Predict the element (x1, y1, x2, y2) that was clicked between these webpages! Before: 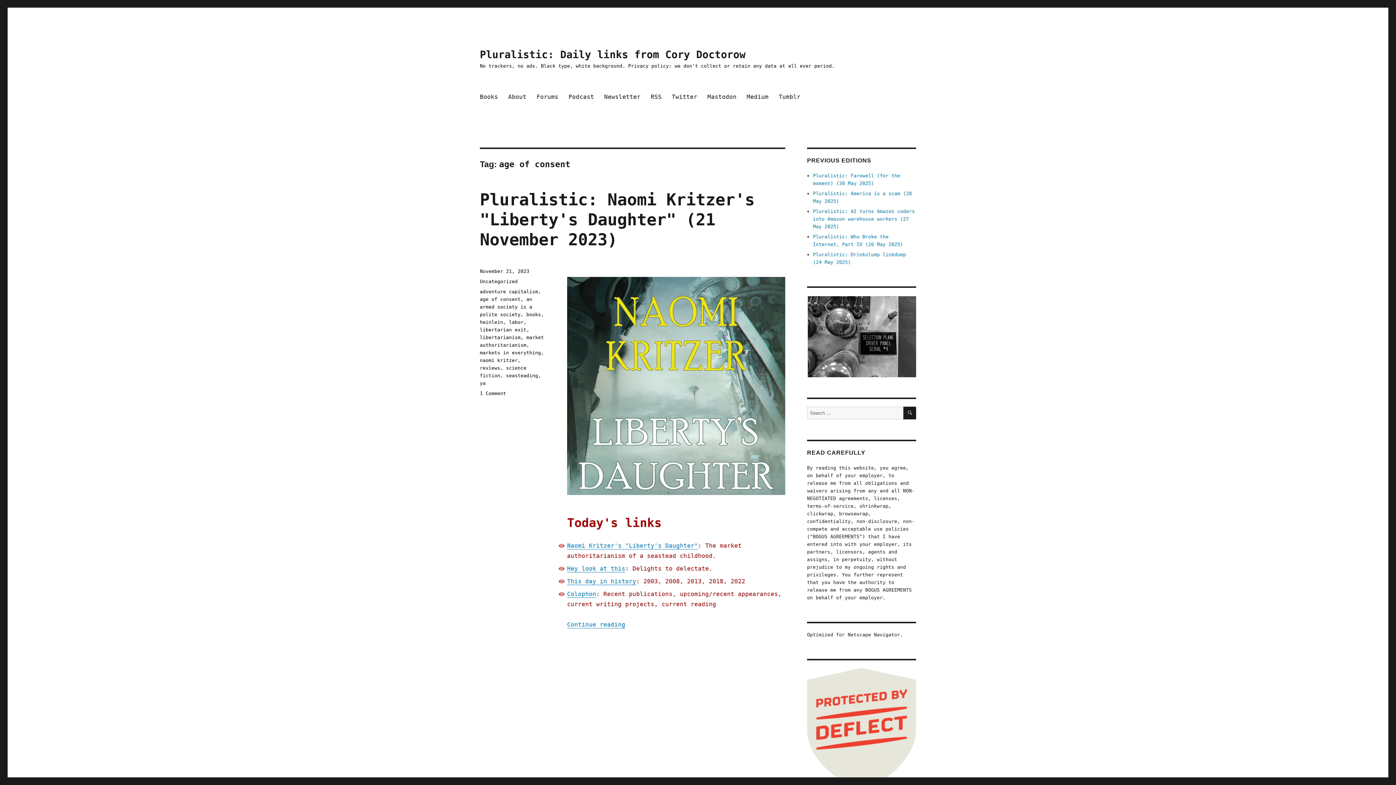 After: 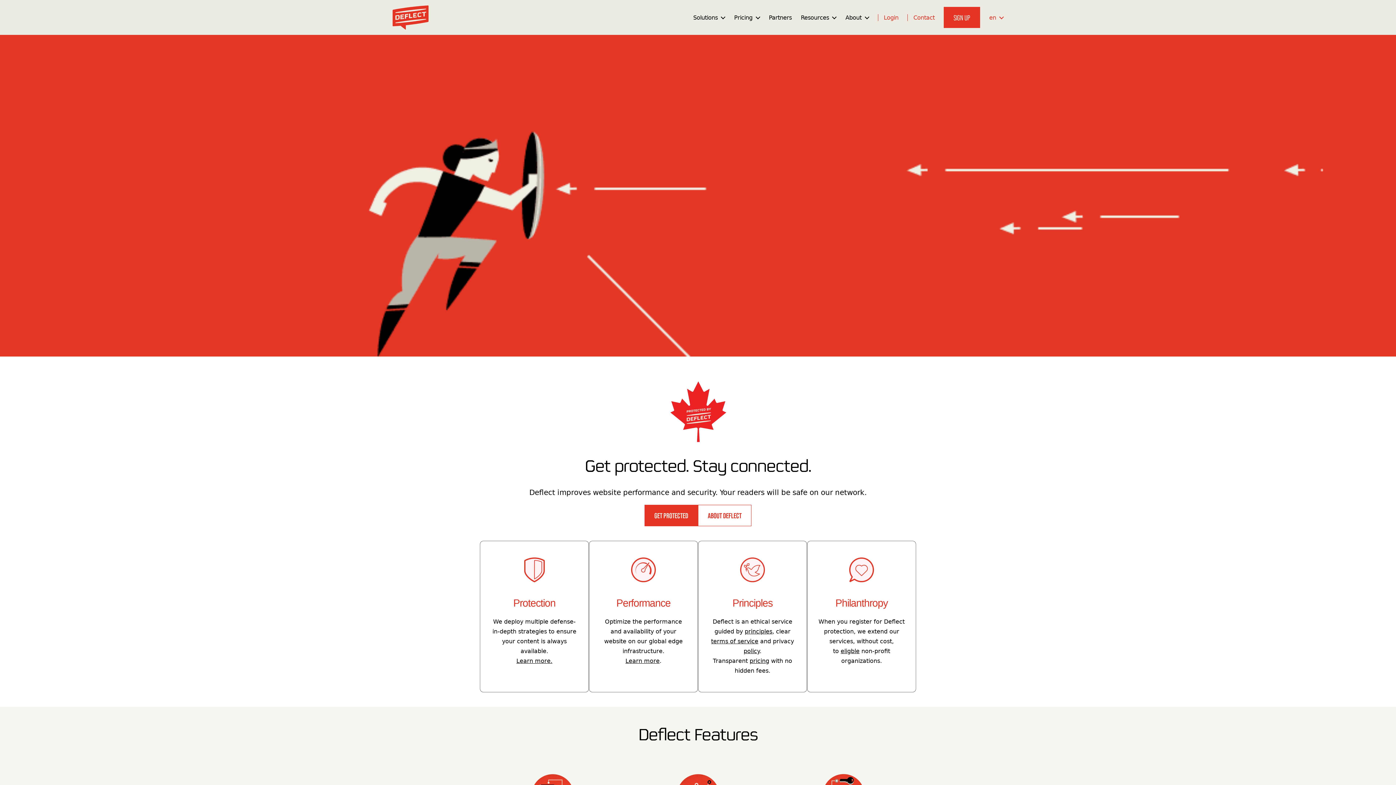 Action: bbox: (807, 668, 916, 792)